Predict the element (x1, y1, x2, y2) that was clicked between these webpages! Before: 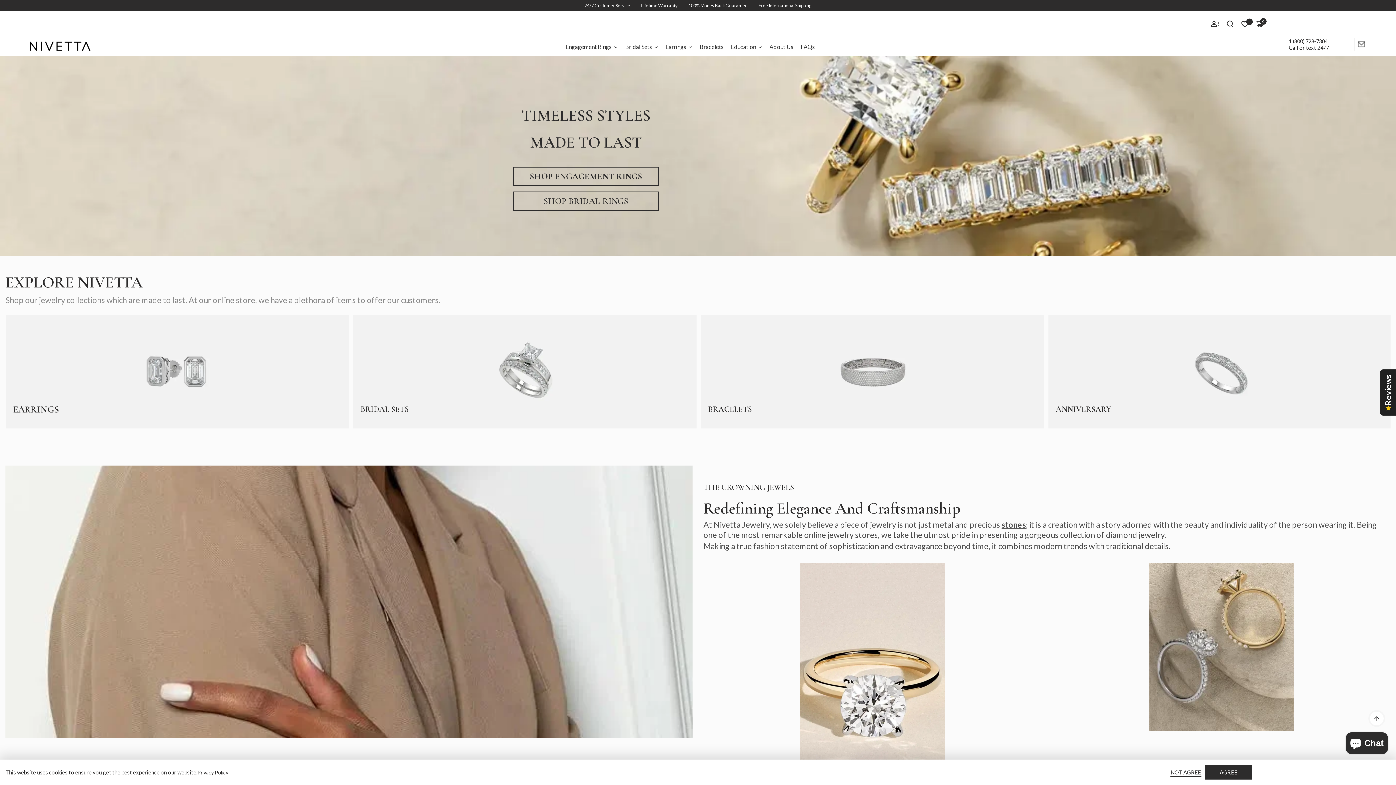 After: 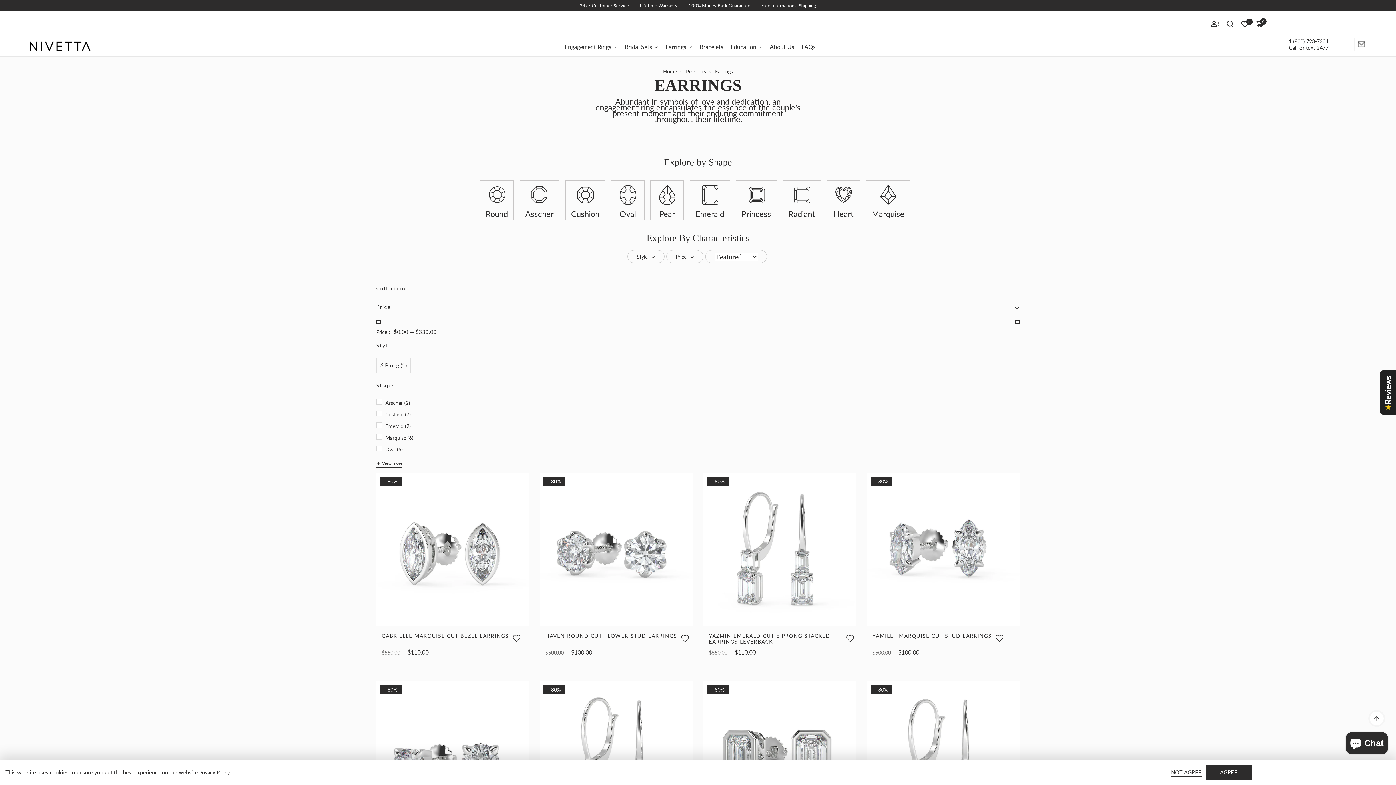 Action: bbox: (11, 402, 60, 417) label: Earrings